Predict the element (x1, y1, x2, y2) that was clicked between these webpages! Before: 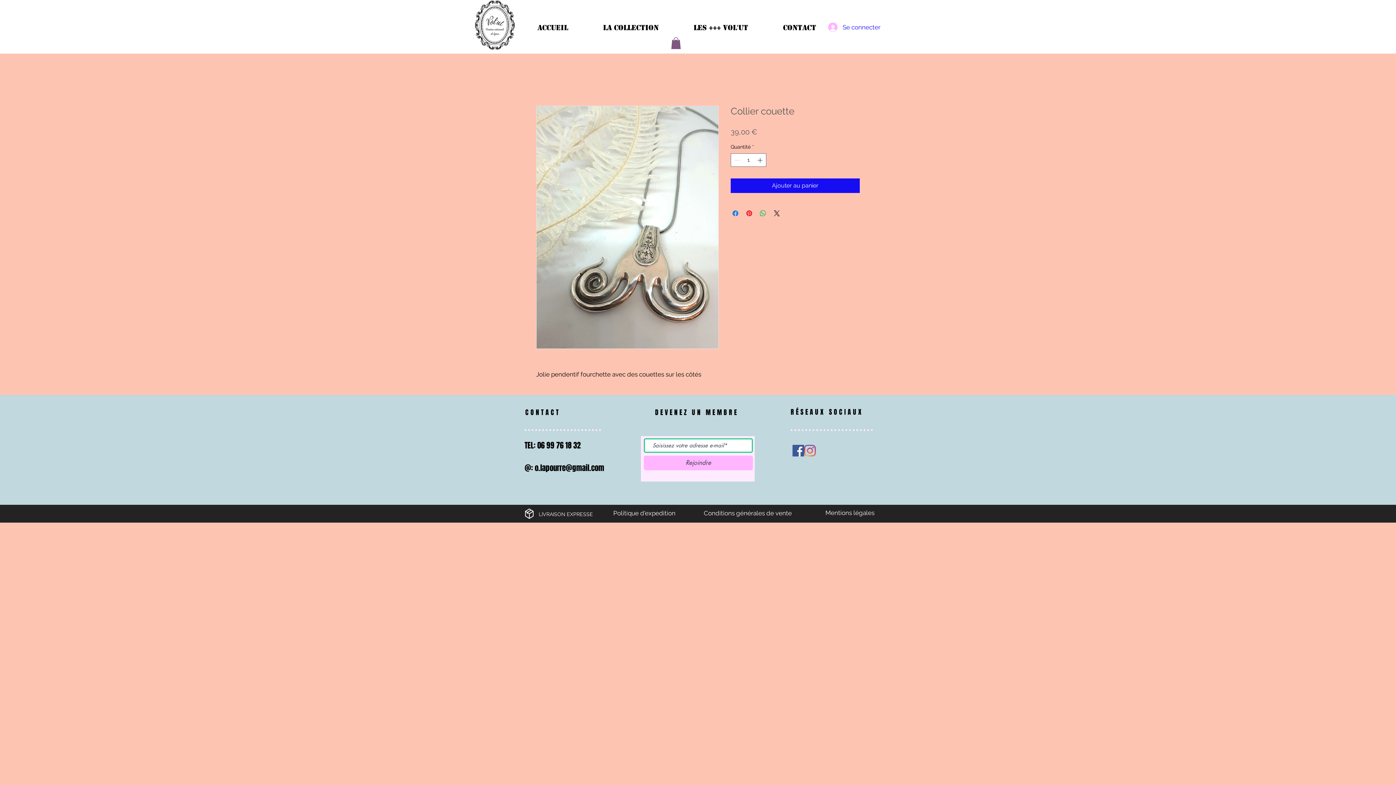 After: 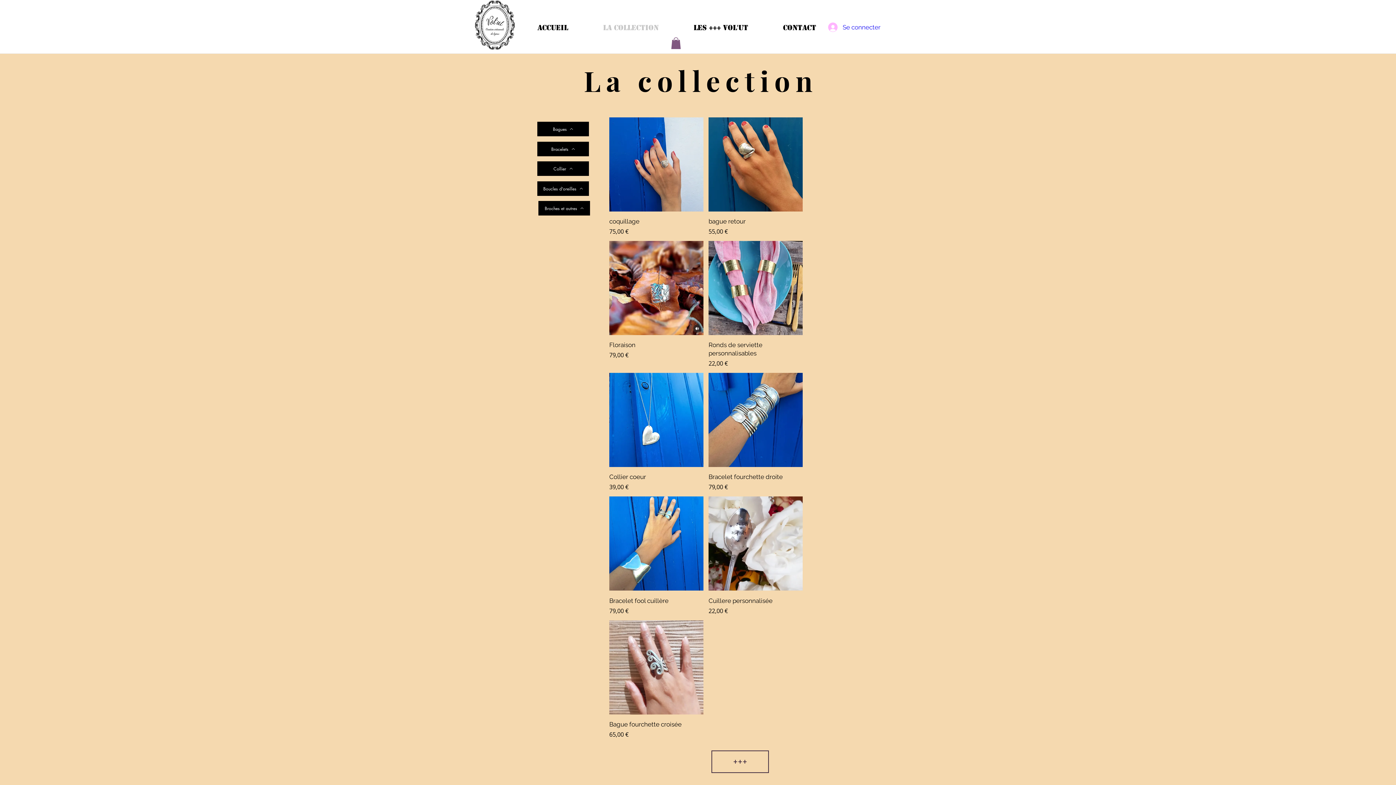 Action: label: LA COLLECTION bbox: (585, 14, 676, 40)